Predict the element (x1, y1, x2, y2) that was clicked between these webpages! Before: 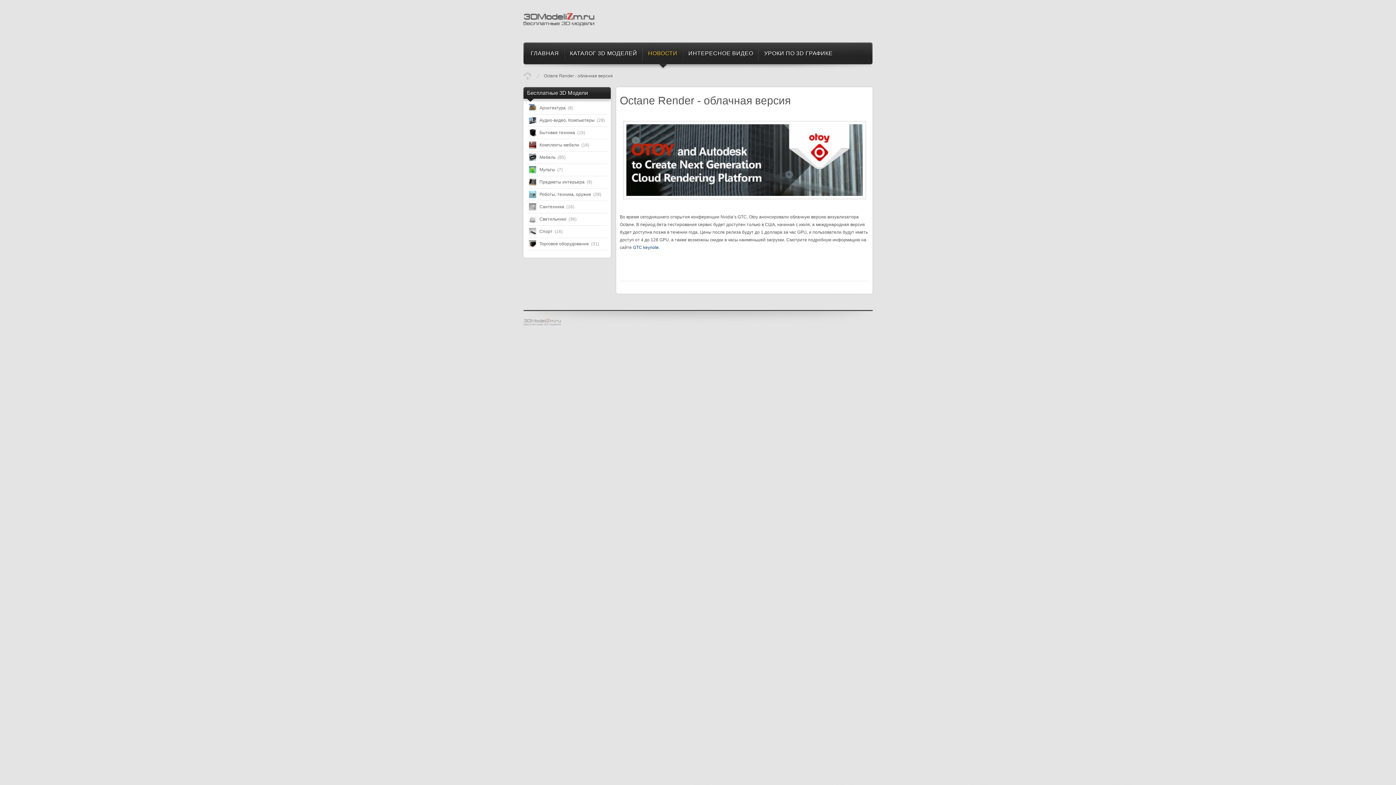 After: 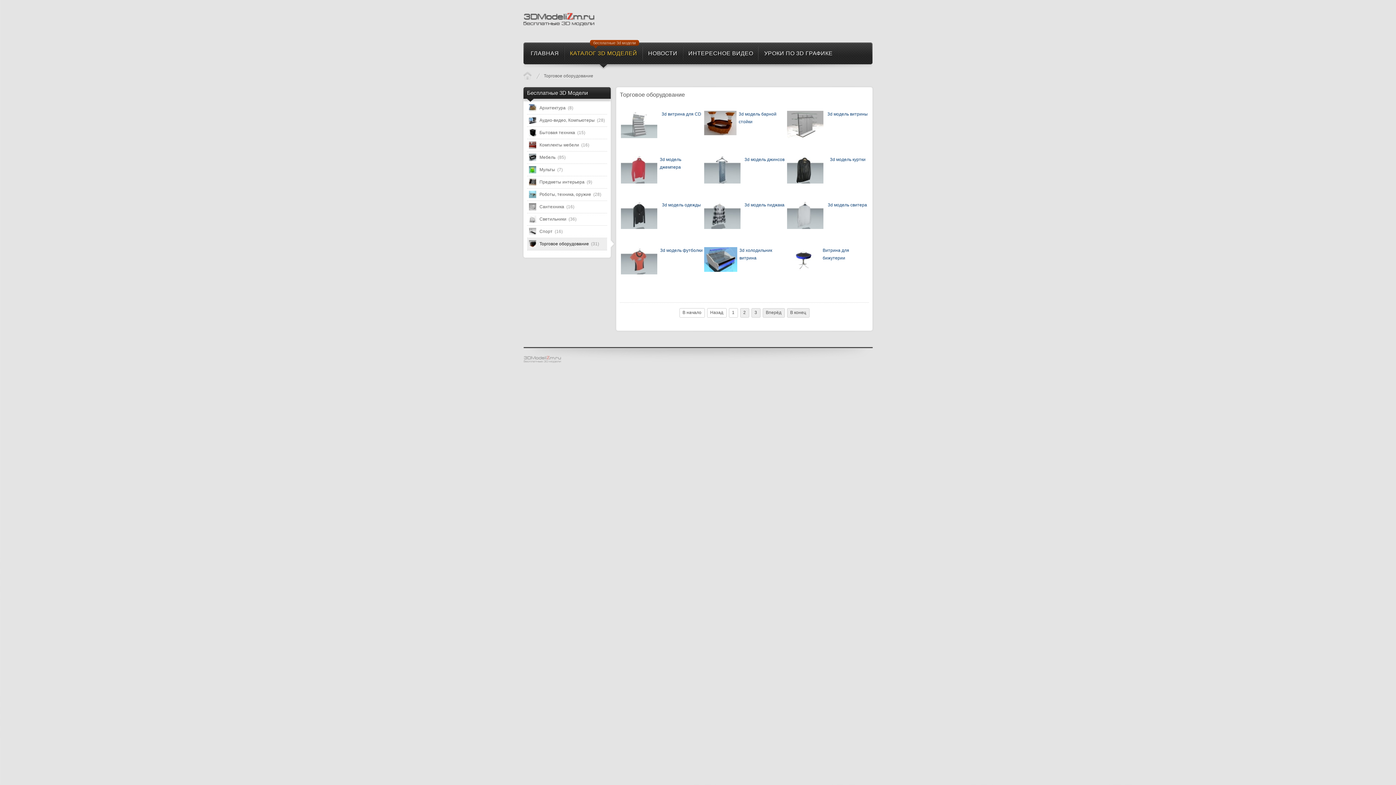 Action: label: Торговое оборудование (31) bbox: (527, 238, 607, 250)